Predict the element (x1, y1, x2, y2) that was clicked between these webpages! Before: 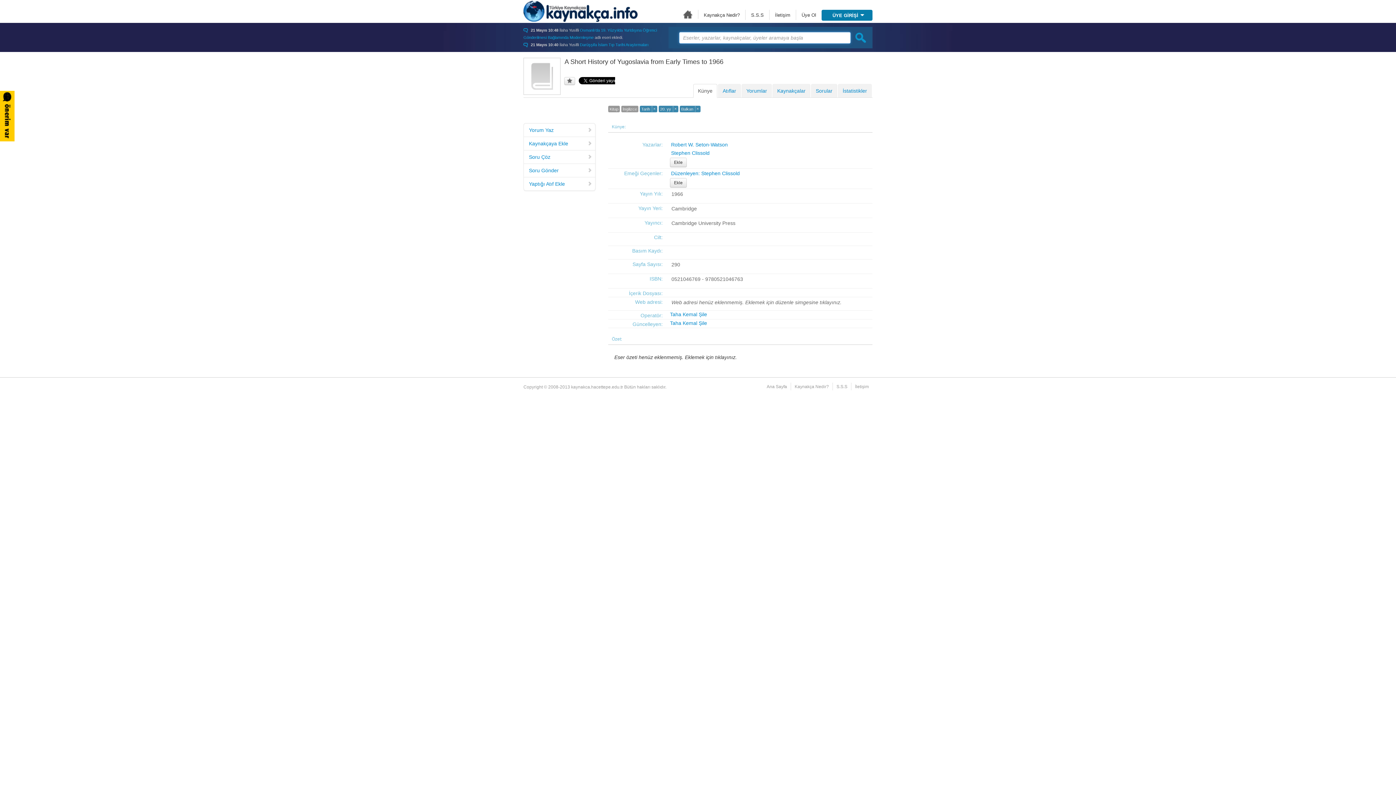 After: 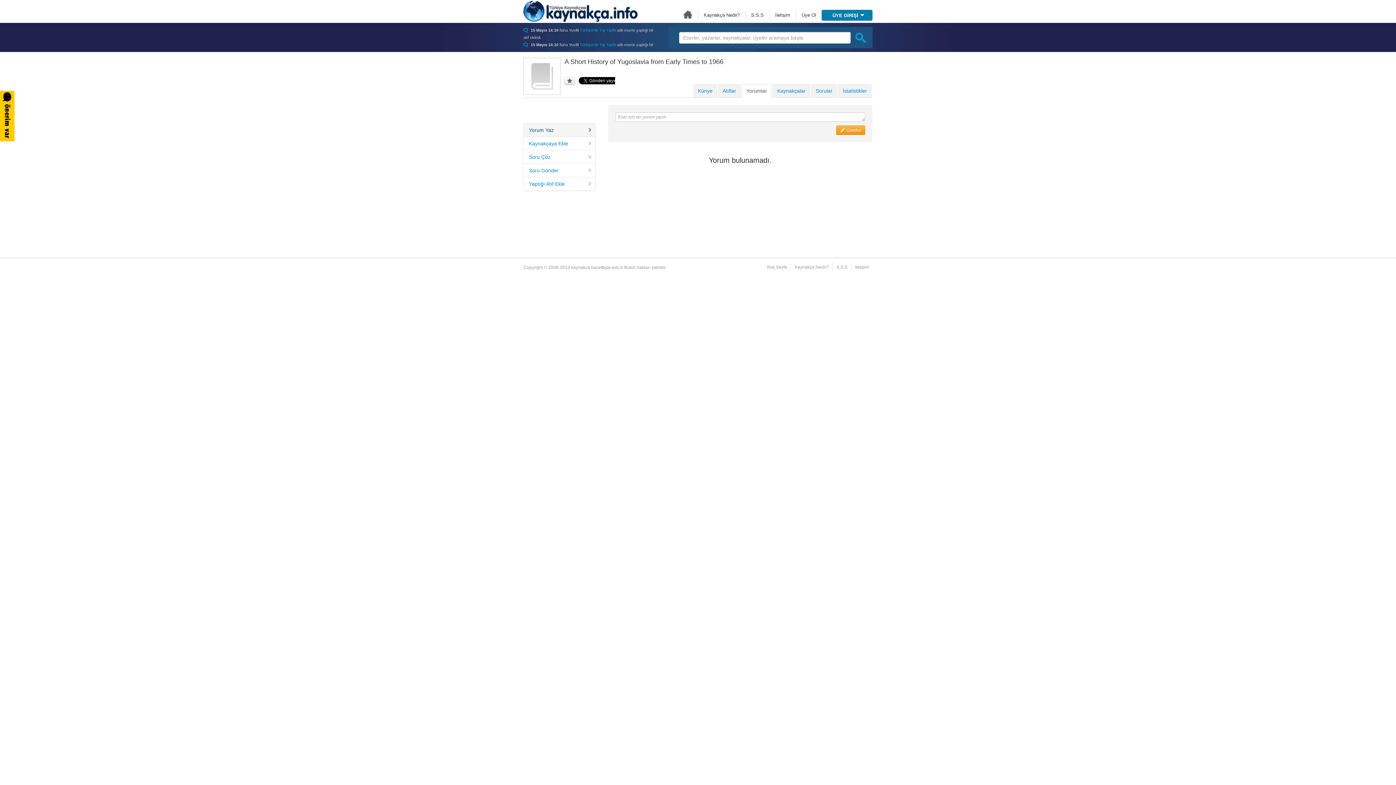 Action: label: Yorum Yaz bbox: (523, 123, 595, 137)